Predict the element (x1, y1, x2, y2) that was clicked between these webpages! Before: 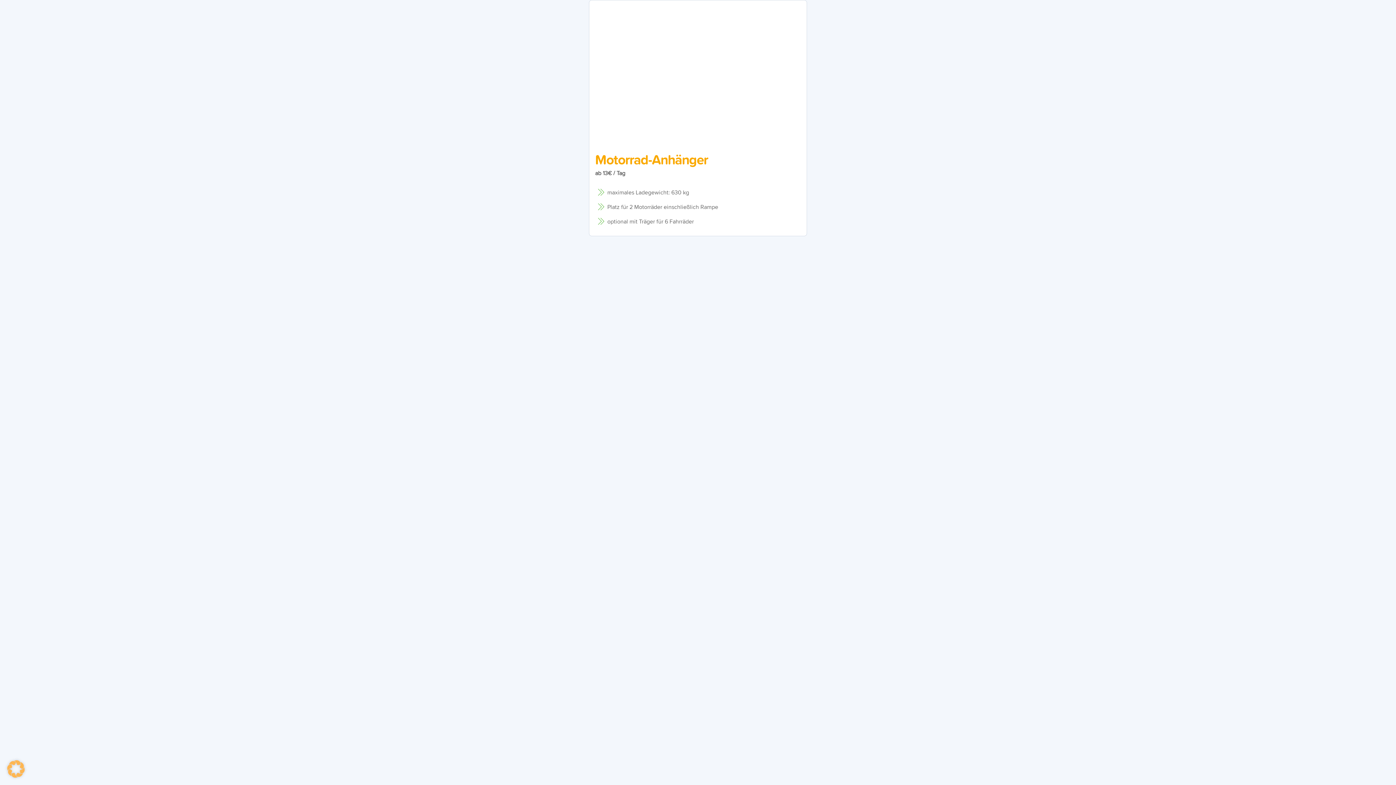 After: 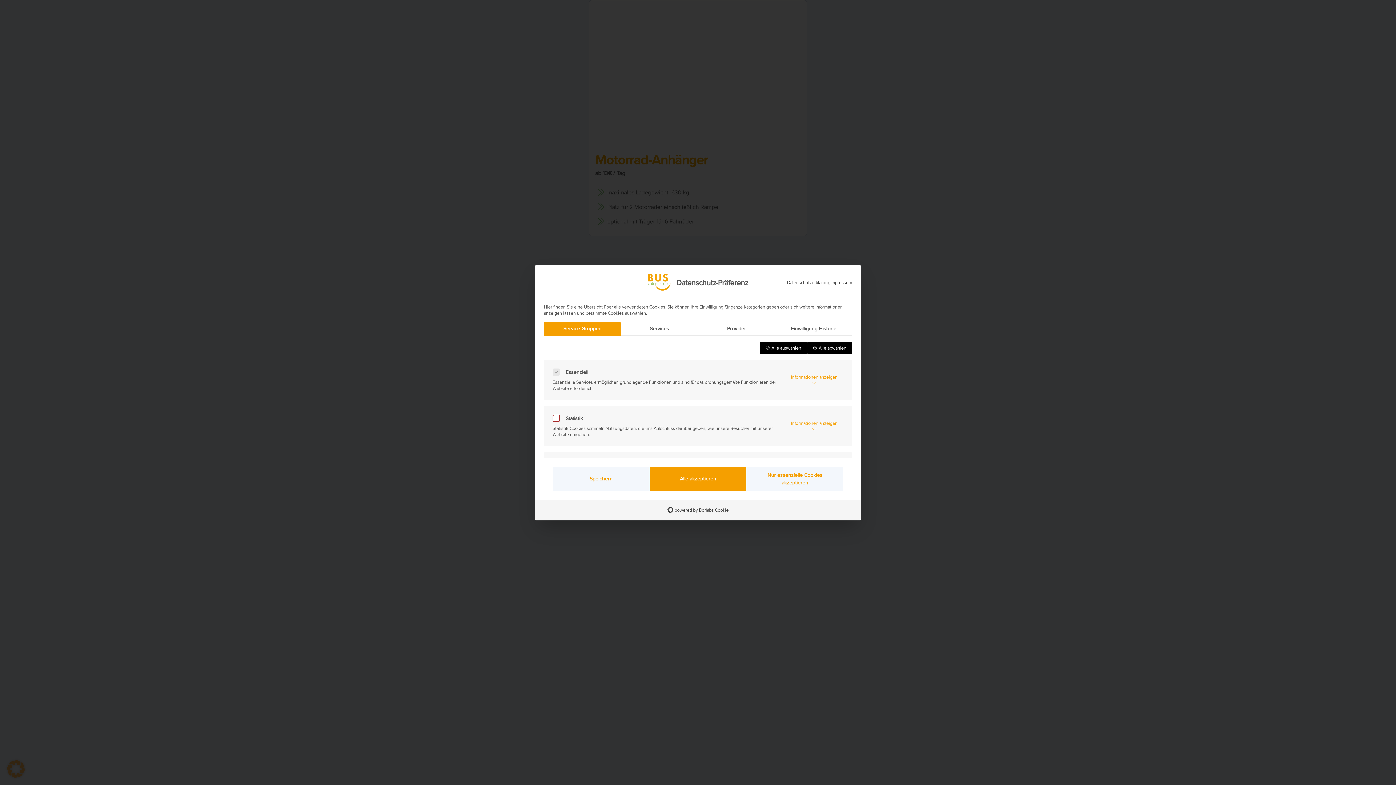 Action: label: Dialog Datenschutz-Präferenz öffnen bbox: (0, 753, 32, 785)